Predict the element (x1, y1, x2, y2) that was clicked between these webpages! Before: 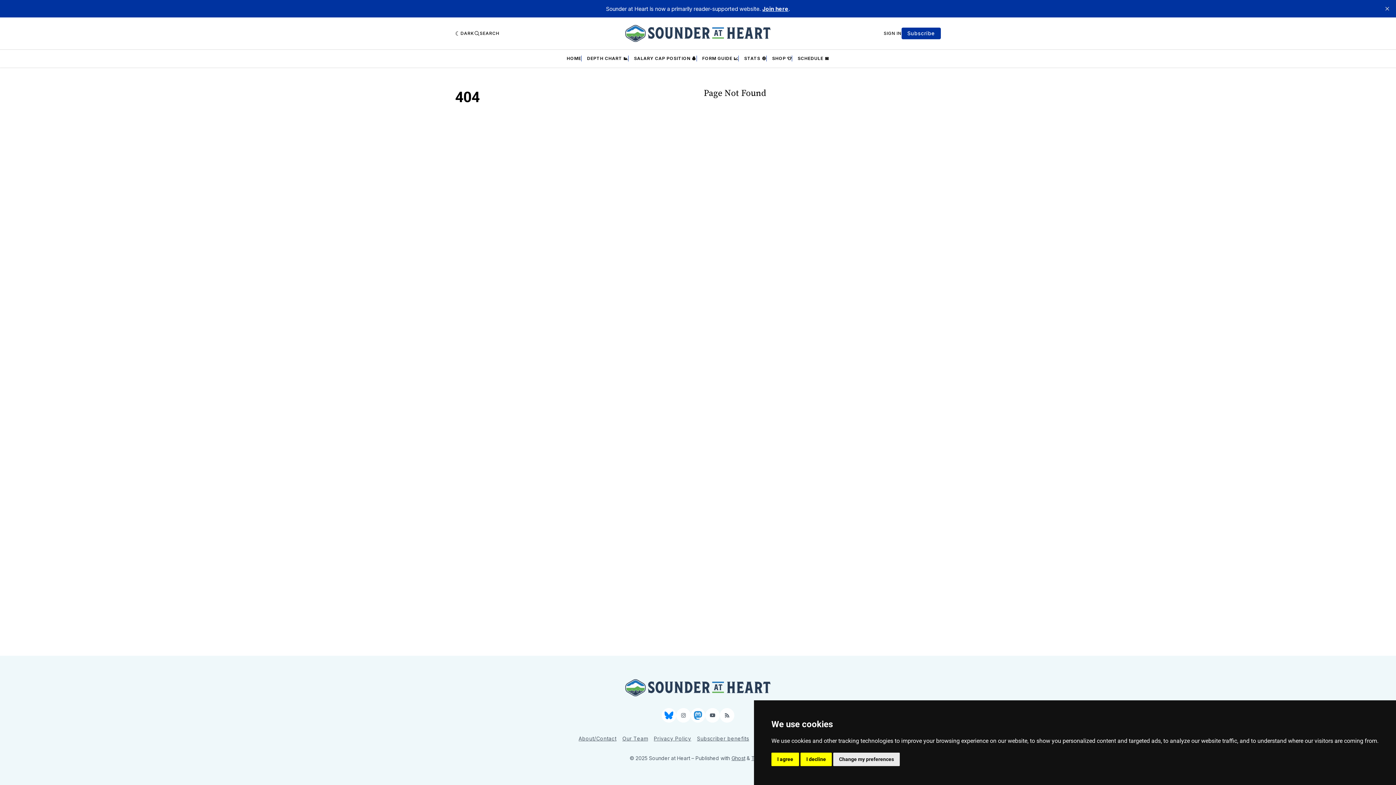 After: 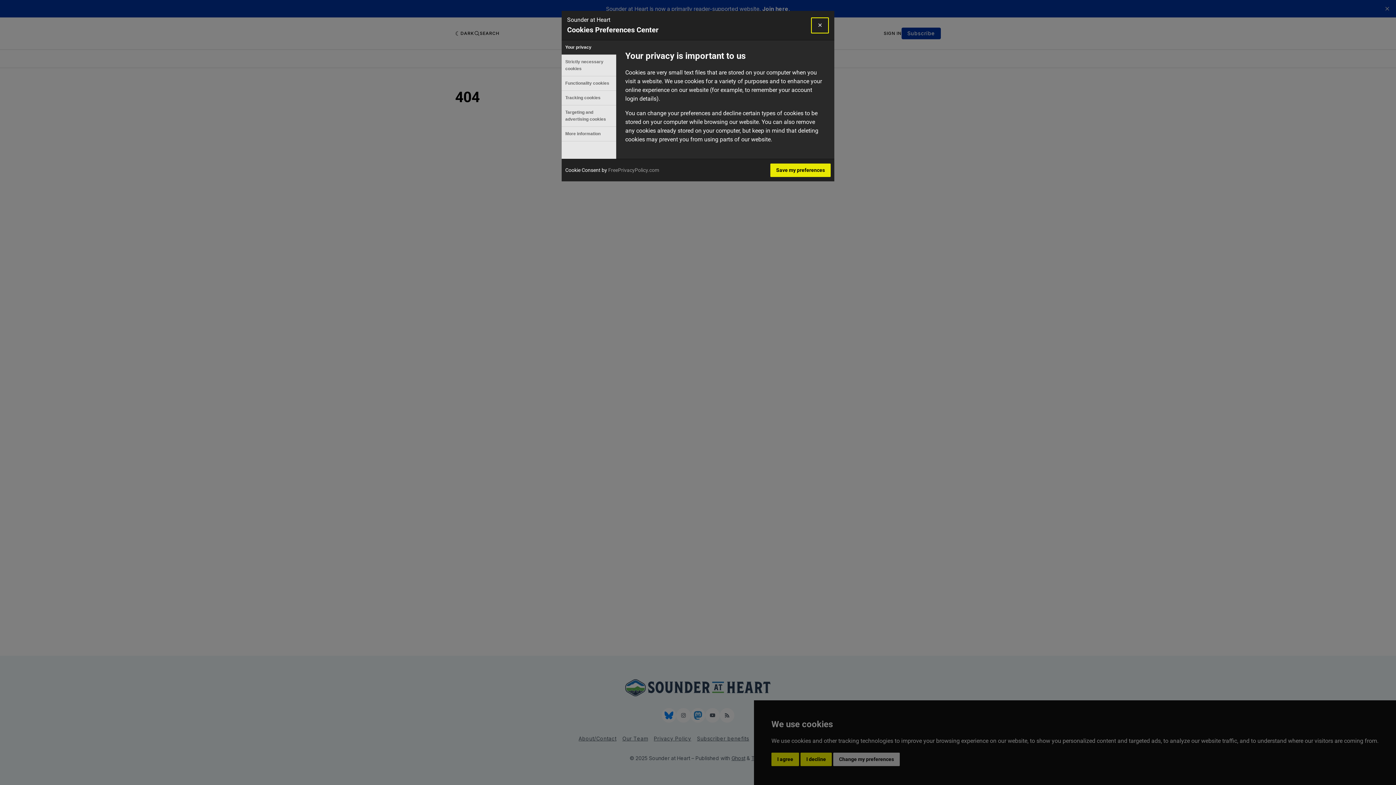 Action: bbox: (833, 753, 900, 766) label: Change my preferences